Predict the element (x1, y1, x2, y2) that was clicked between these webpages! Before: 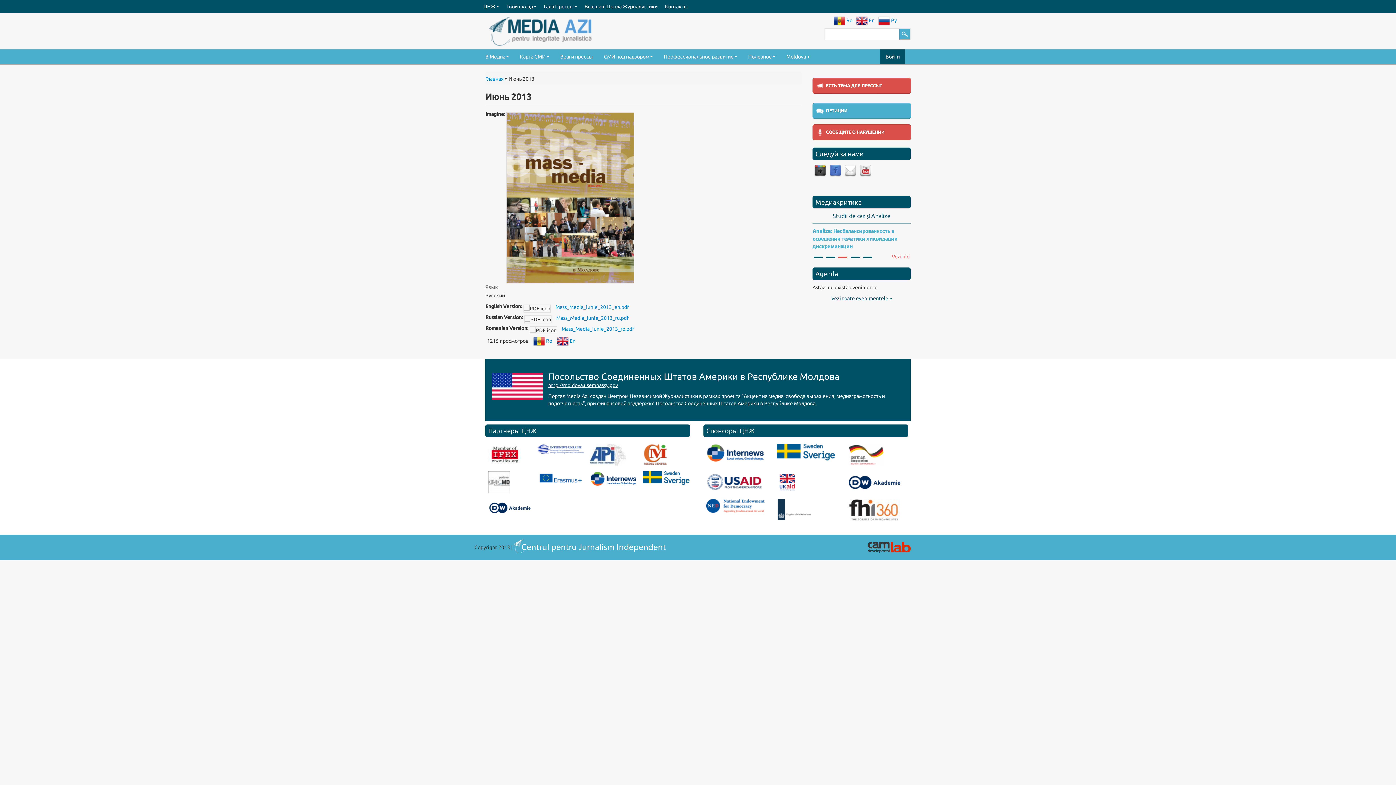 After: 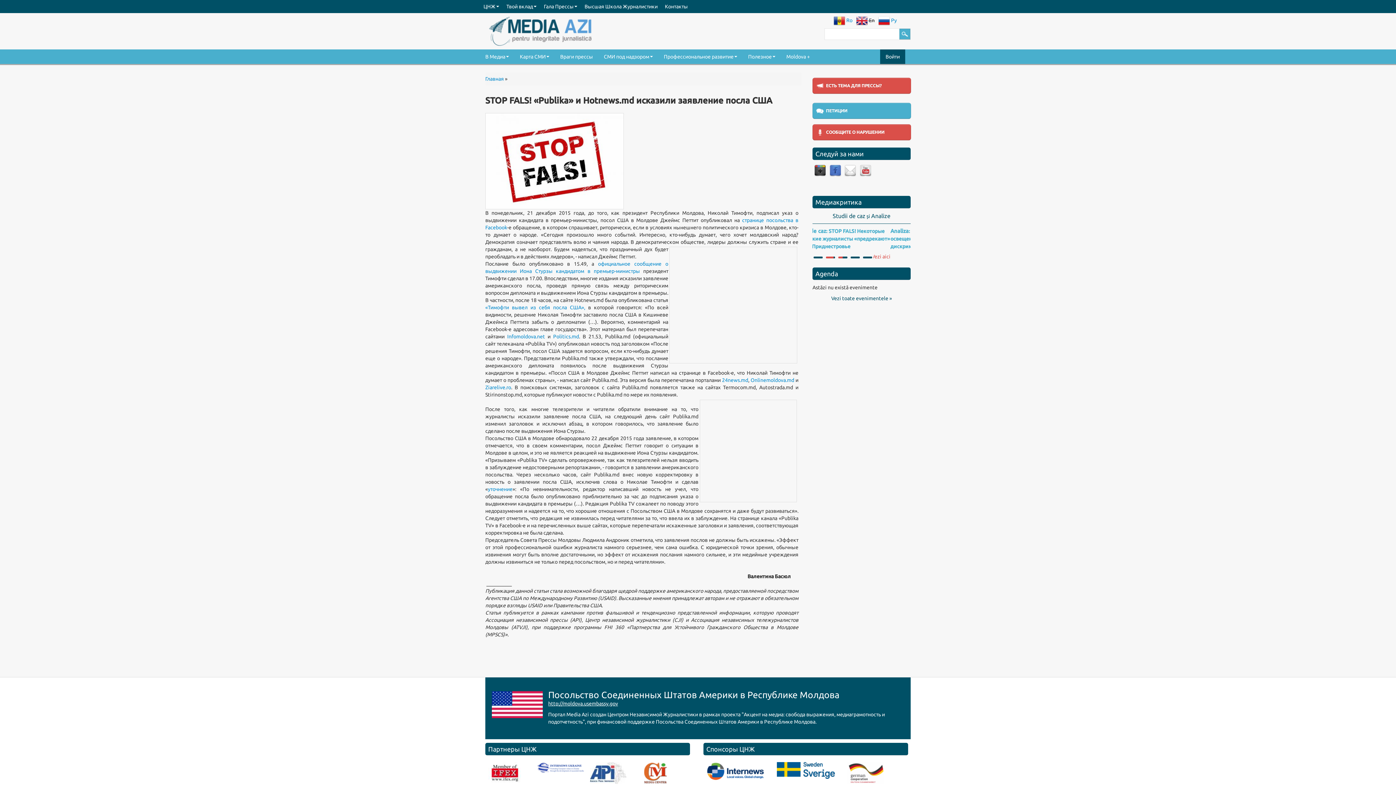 Action: label: Vezi aici bbox: (892, 253, 910, 259)